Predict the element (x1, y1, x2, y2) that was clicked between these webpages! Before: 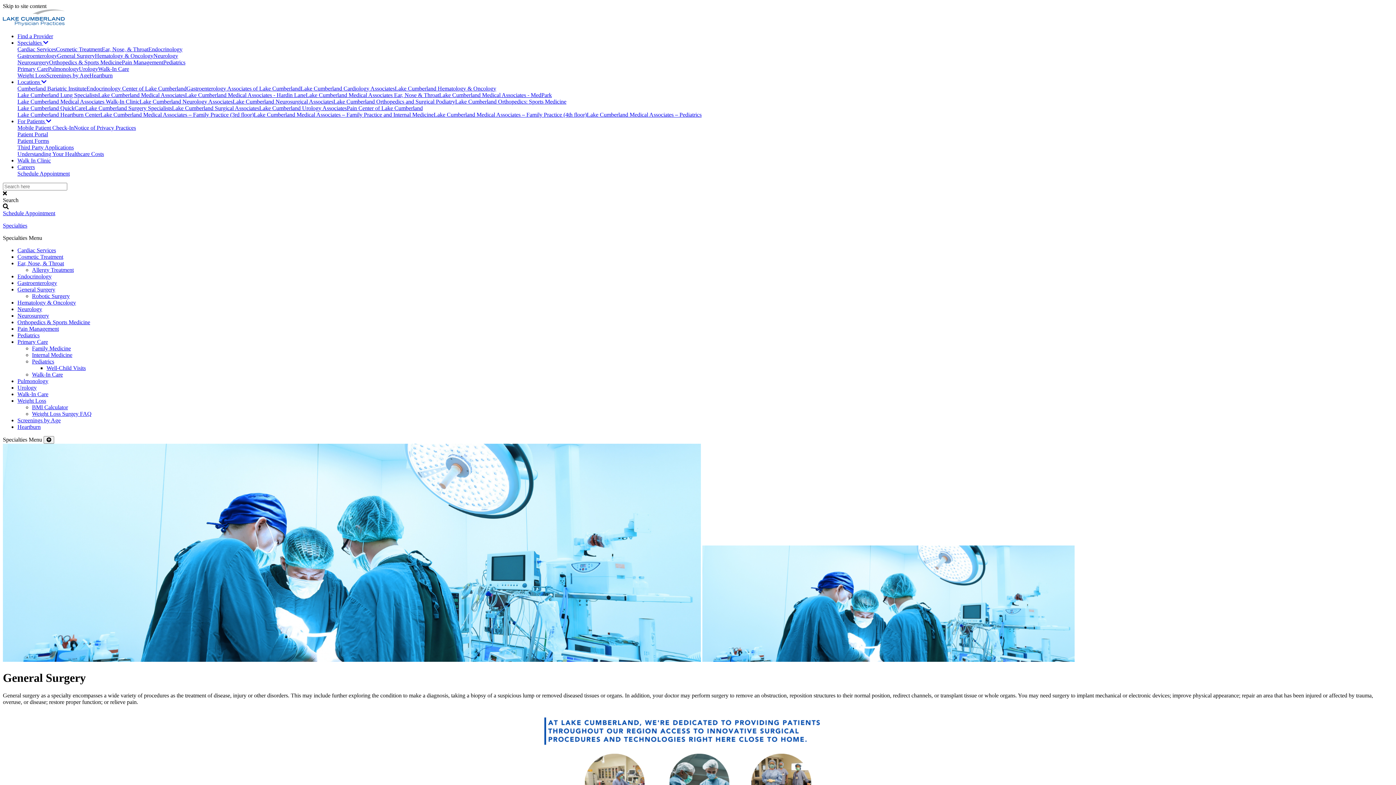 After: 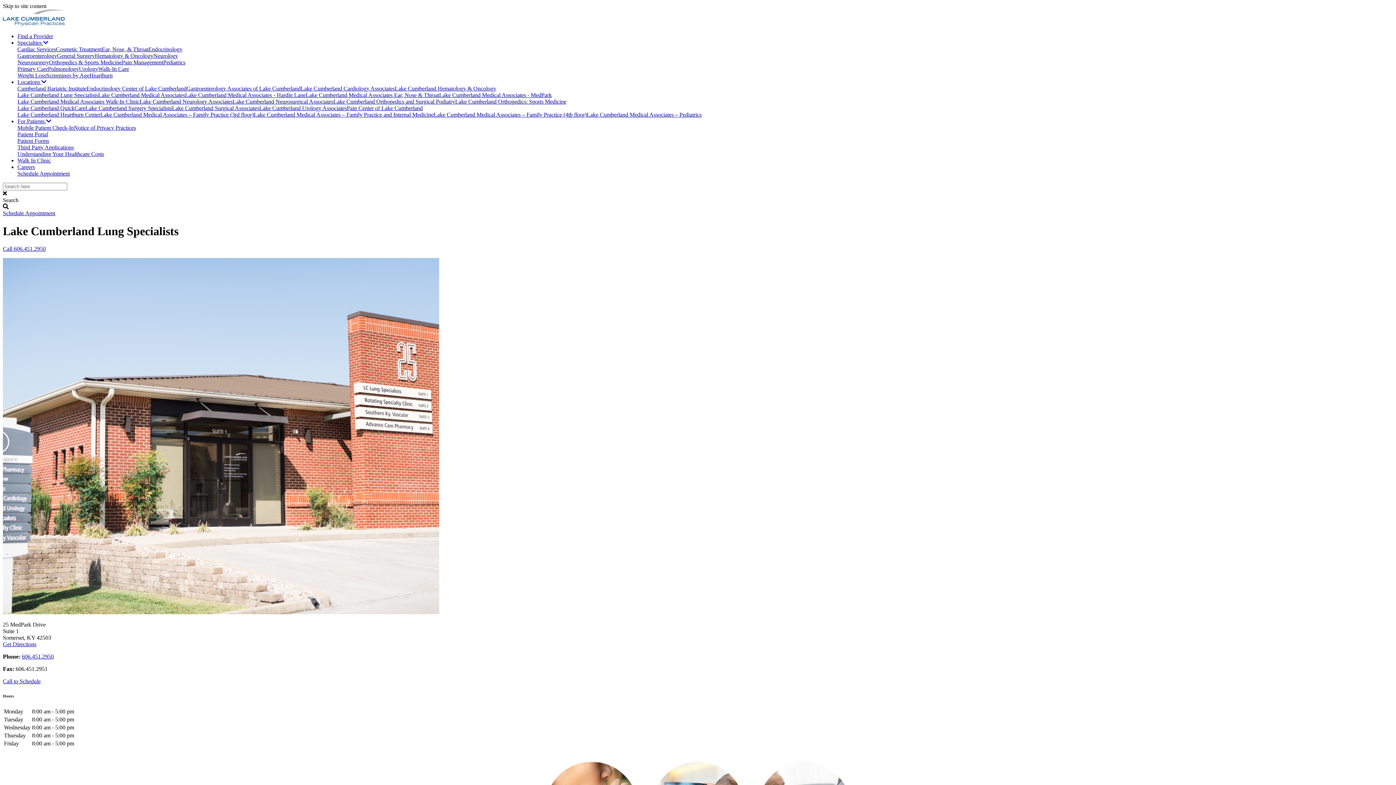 Action: bbox: (17, 92, 98, 98) label: Lake Cumberland Lung Specialists